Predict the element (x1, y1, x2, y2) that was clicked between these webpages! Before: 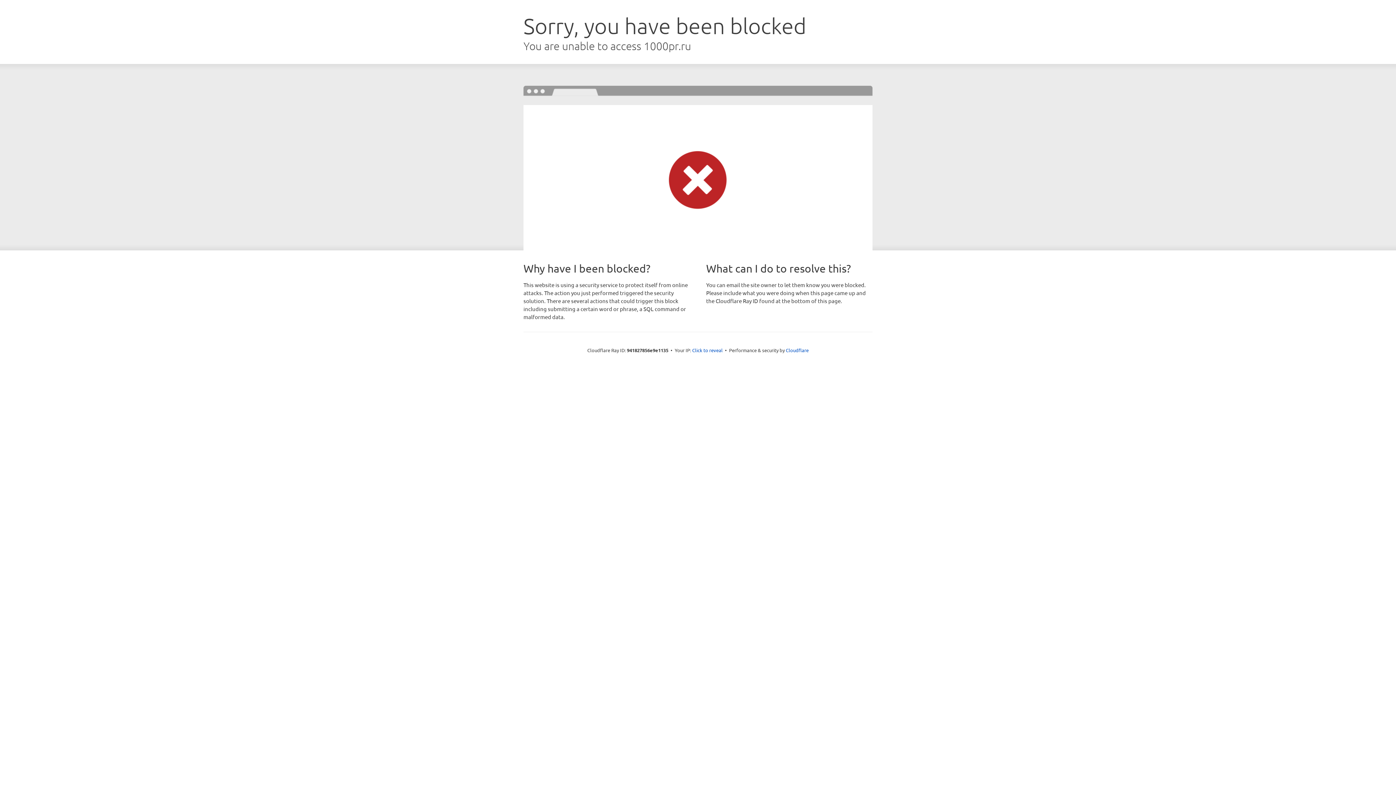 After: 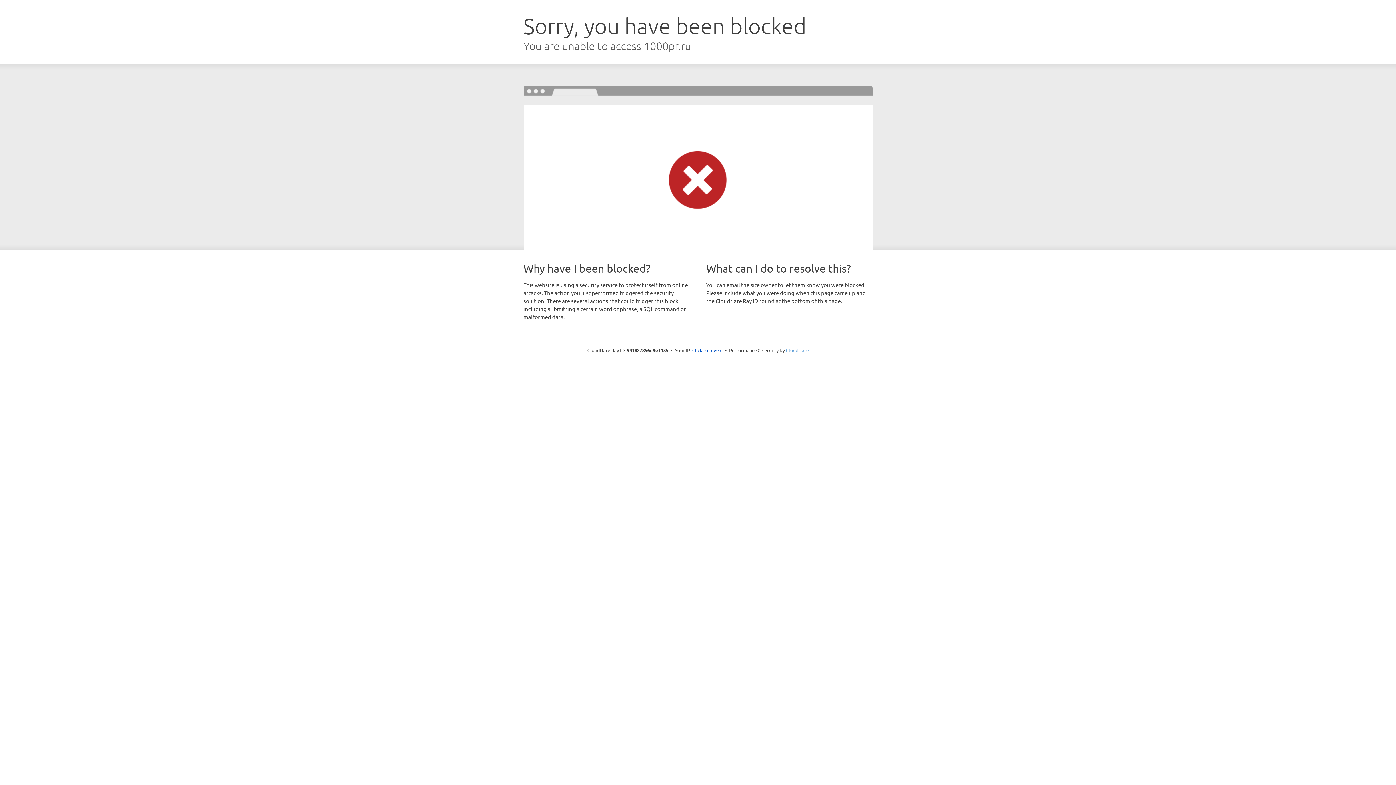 Action: bbox: (786, 347, 808, 353) label: Cloudflare